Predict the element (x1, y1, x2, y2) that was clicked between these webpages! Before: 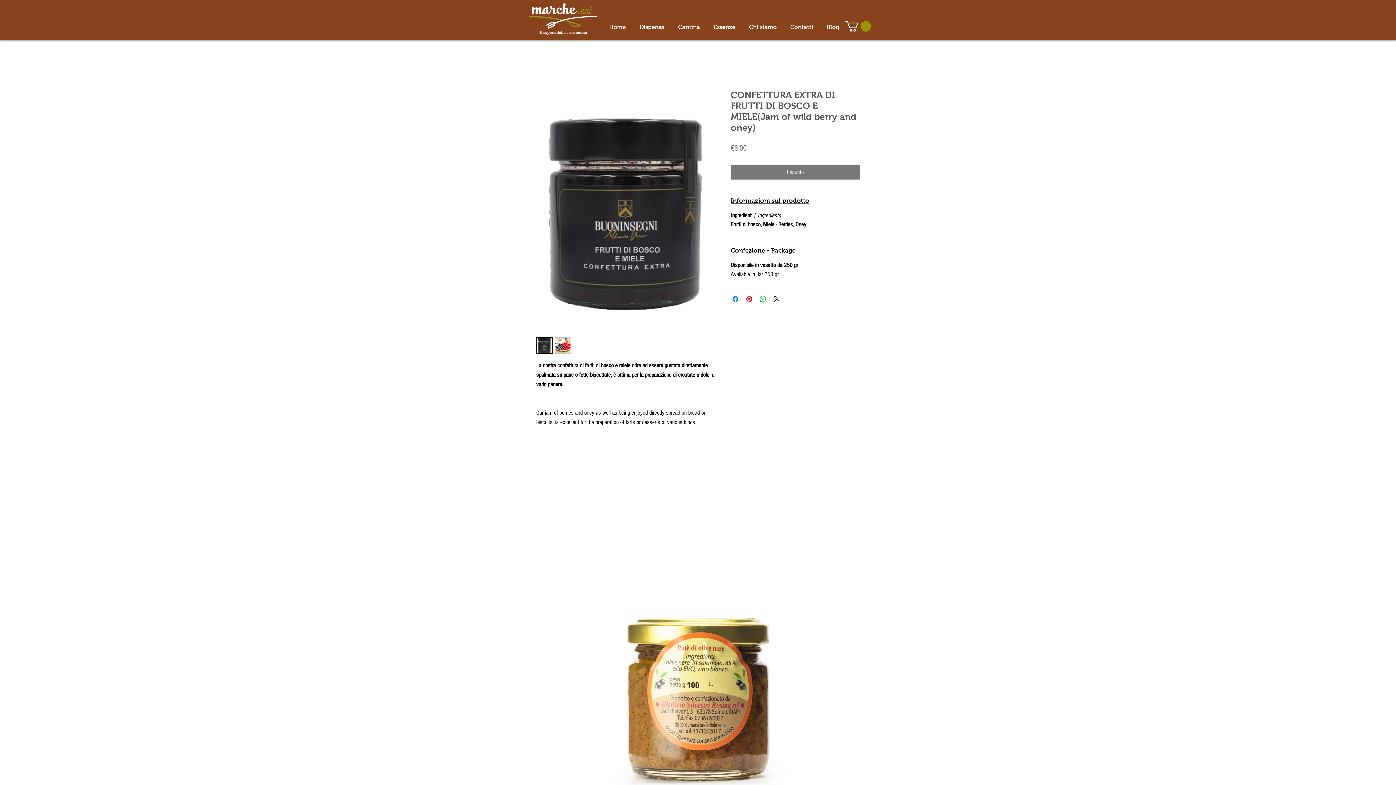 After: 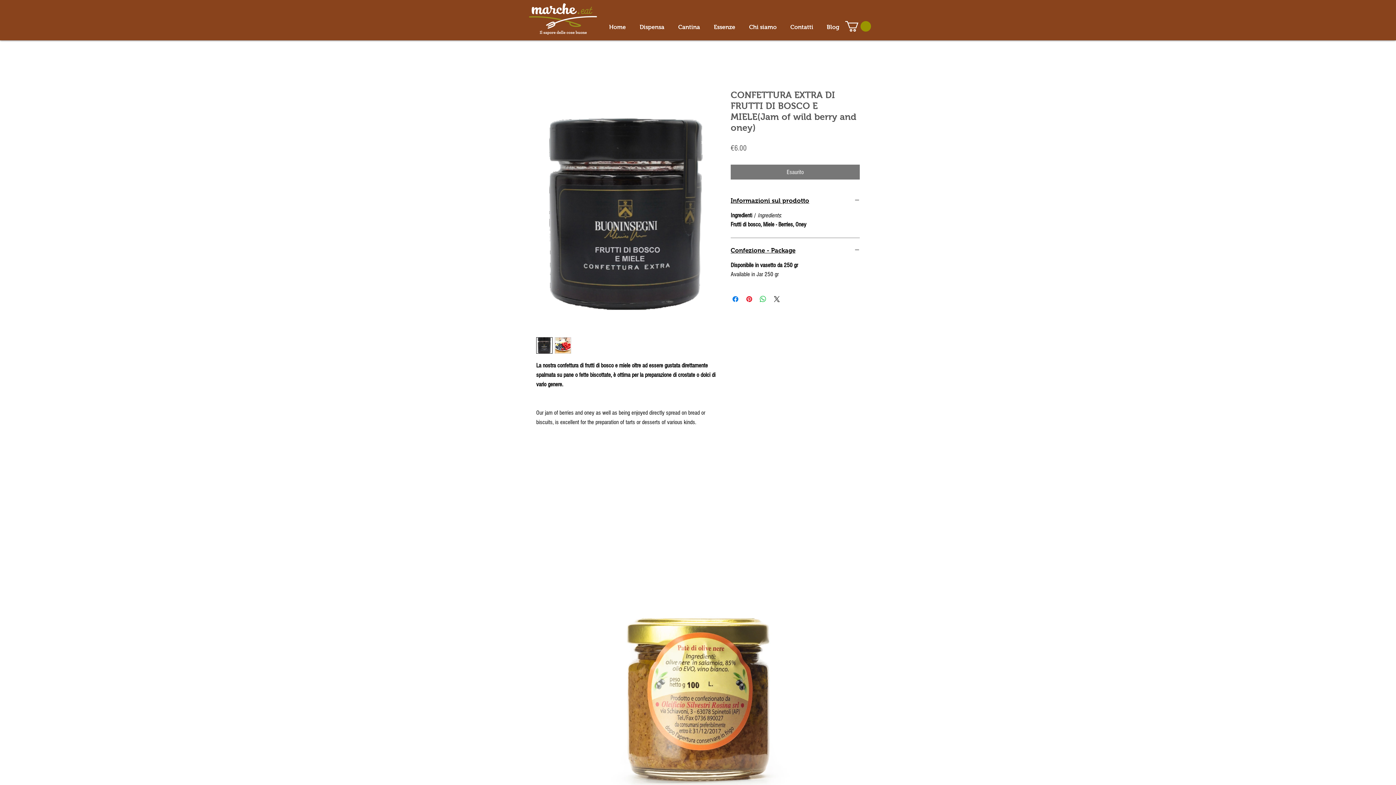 Action: bbox: (554, 337, 571, 353)